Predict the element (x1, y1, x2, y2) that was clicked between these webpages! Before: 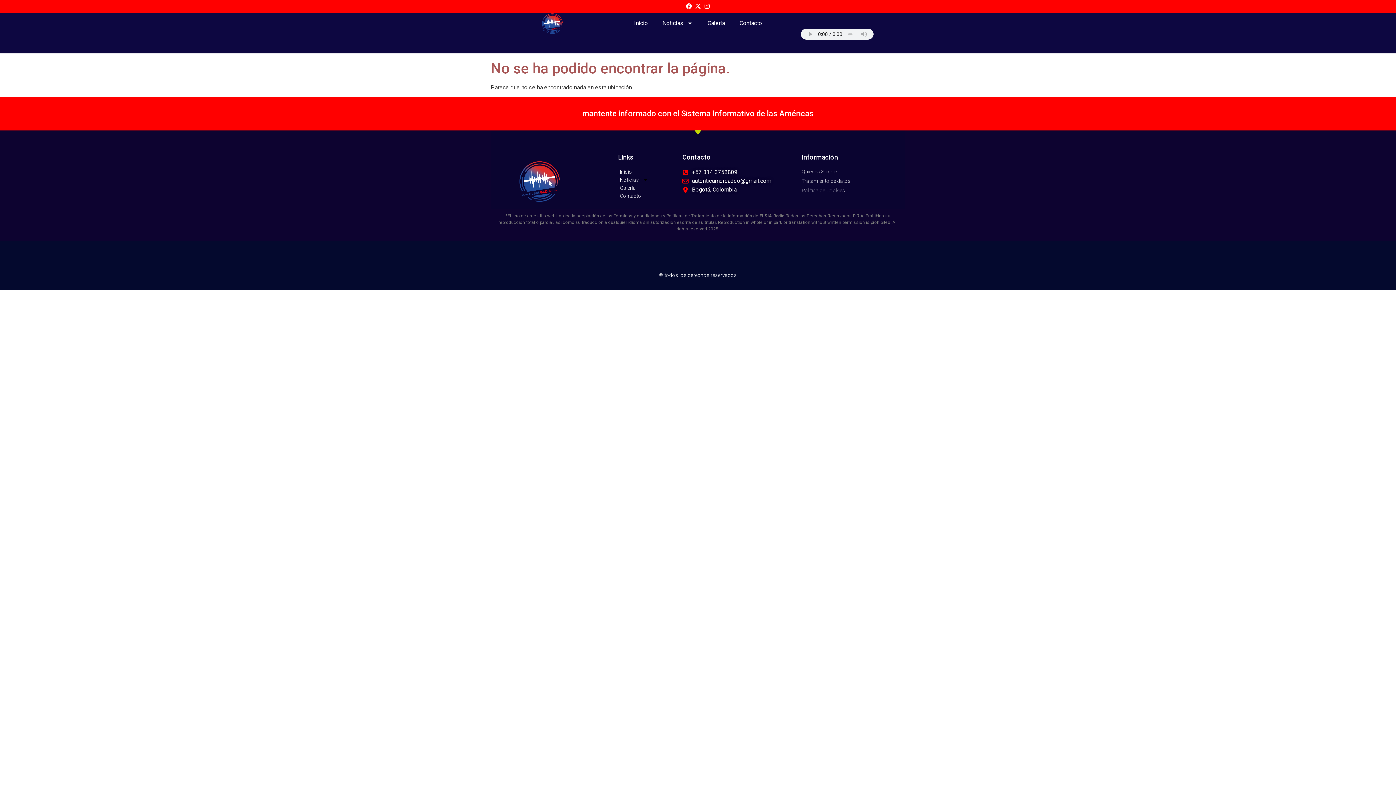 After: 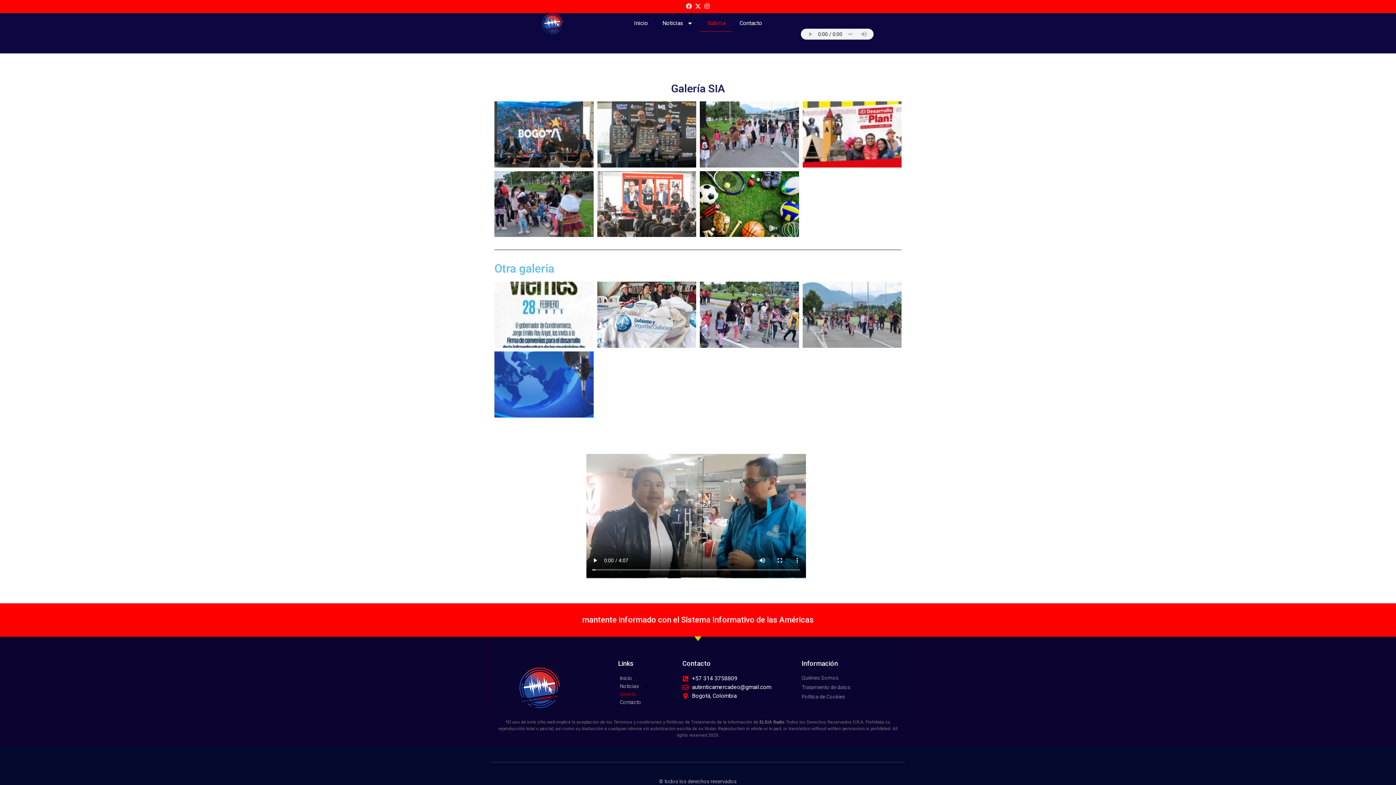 Action: label: Galería bbox: (618, 184, 681, 192)